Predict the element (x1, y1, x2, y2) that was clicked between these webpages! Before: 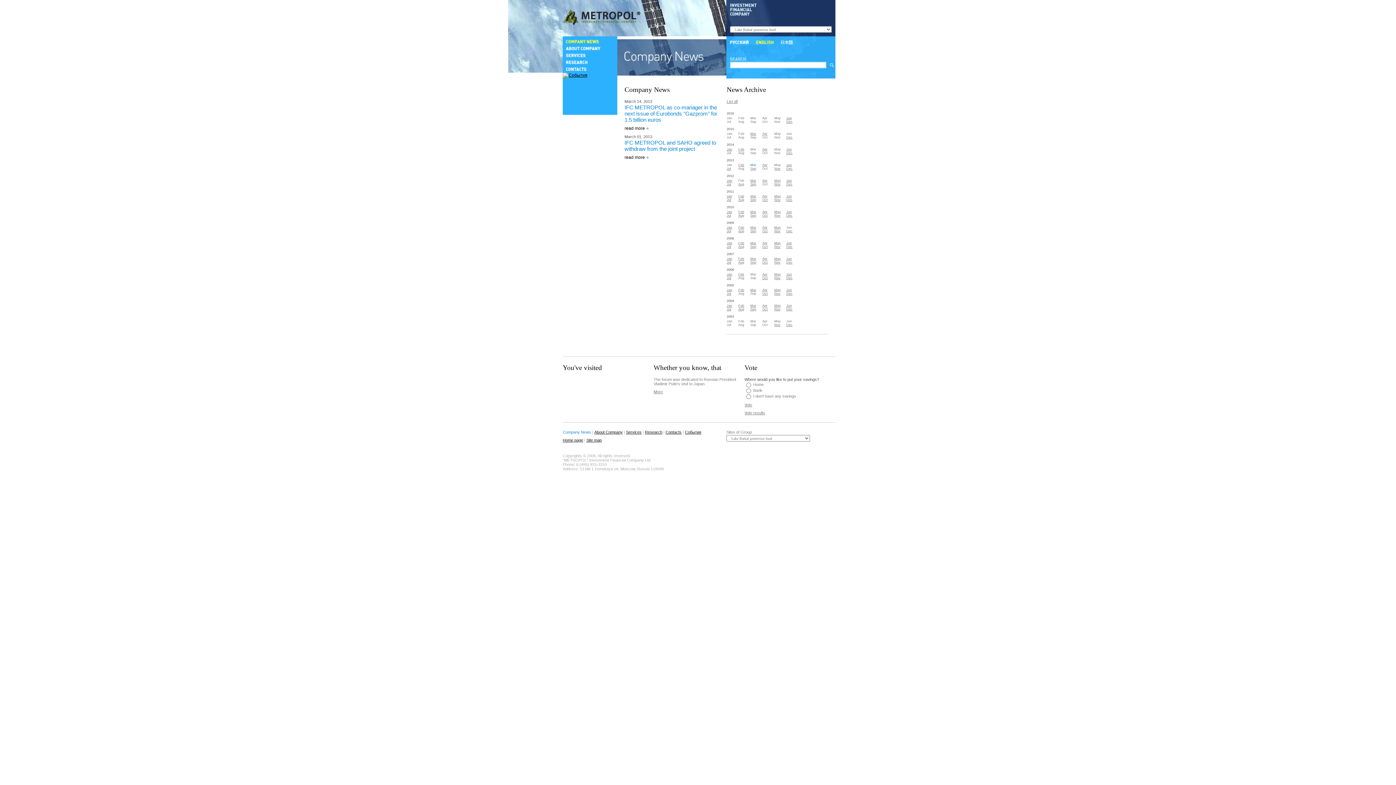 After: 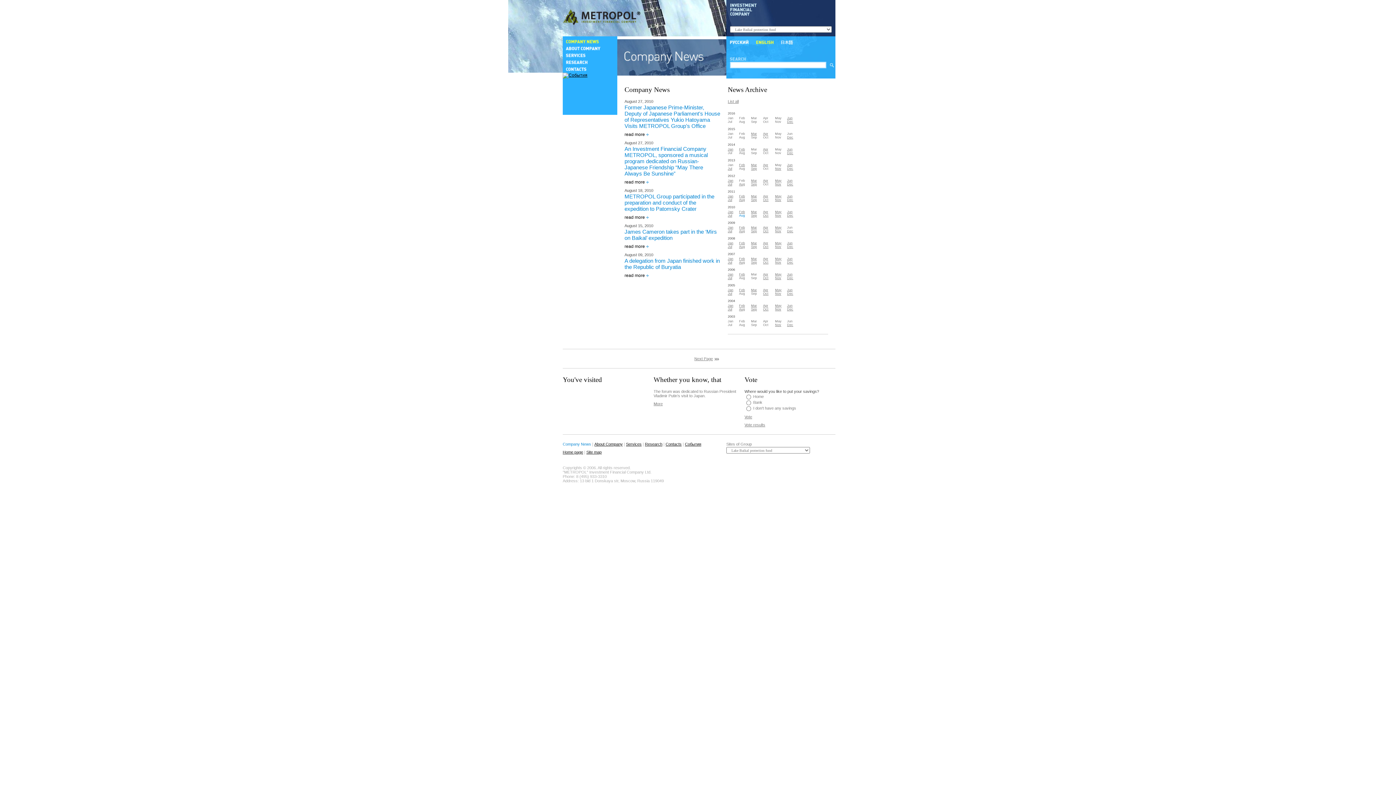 Action: bbox: (738, 213, 744, 217) label: Aug